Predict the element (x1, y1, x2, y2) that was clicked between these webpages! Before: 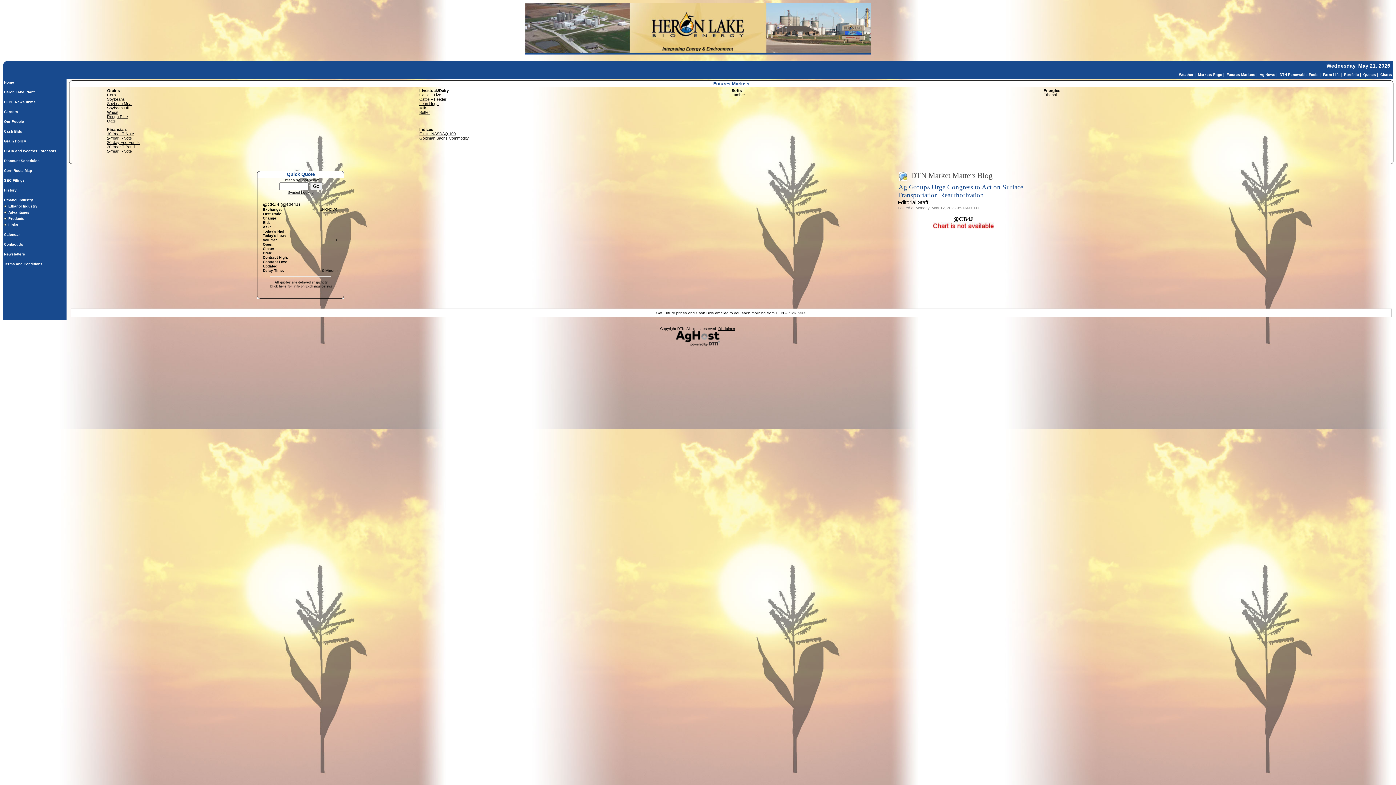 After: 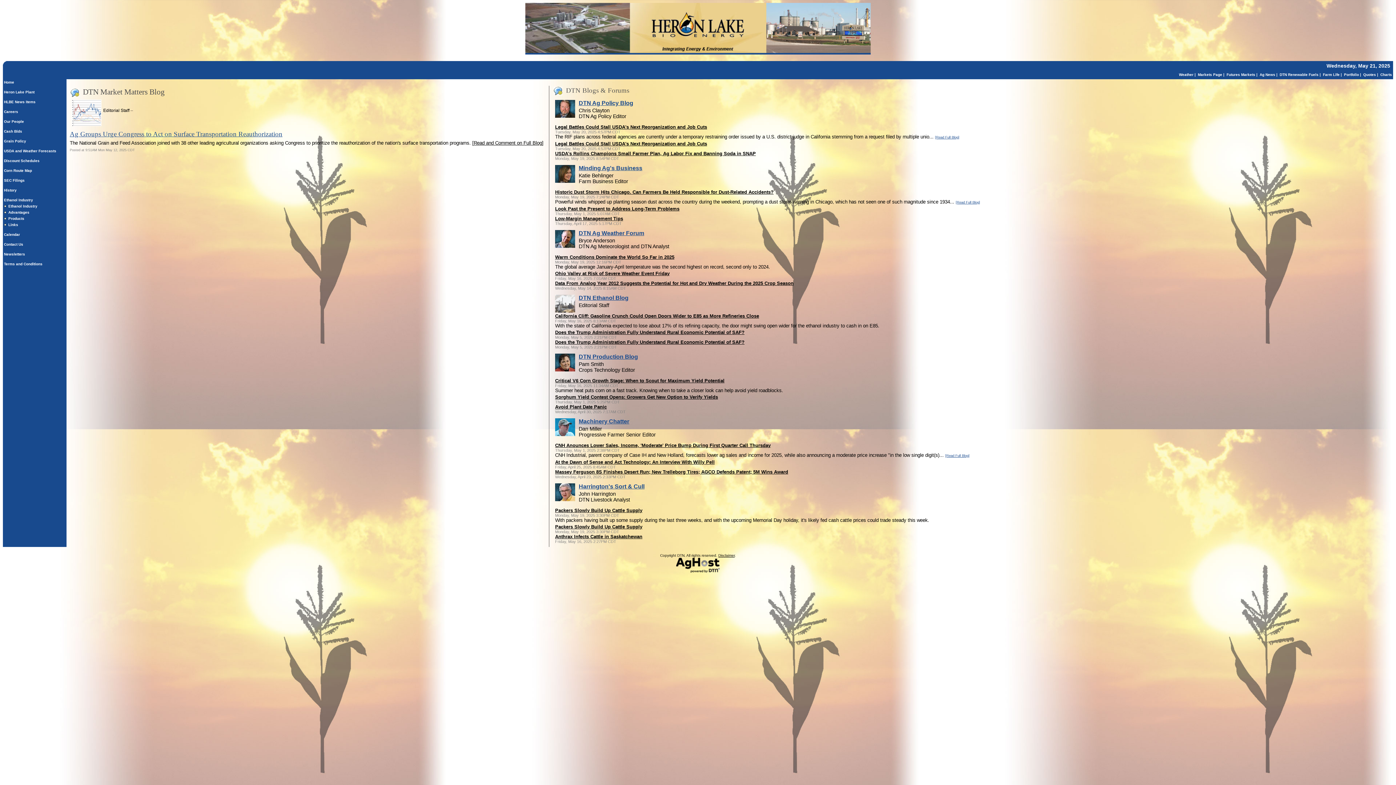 Action: bbox: (898, 183, 1023, 198) label: Ag Groups Urge Congress to Act on Surface Transportation Reauthorization